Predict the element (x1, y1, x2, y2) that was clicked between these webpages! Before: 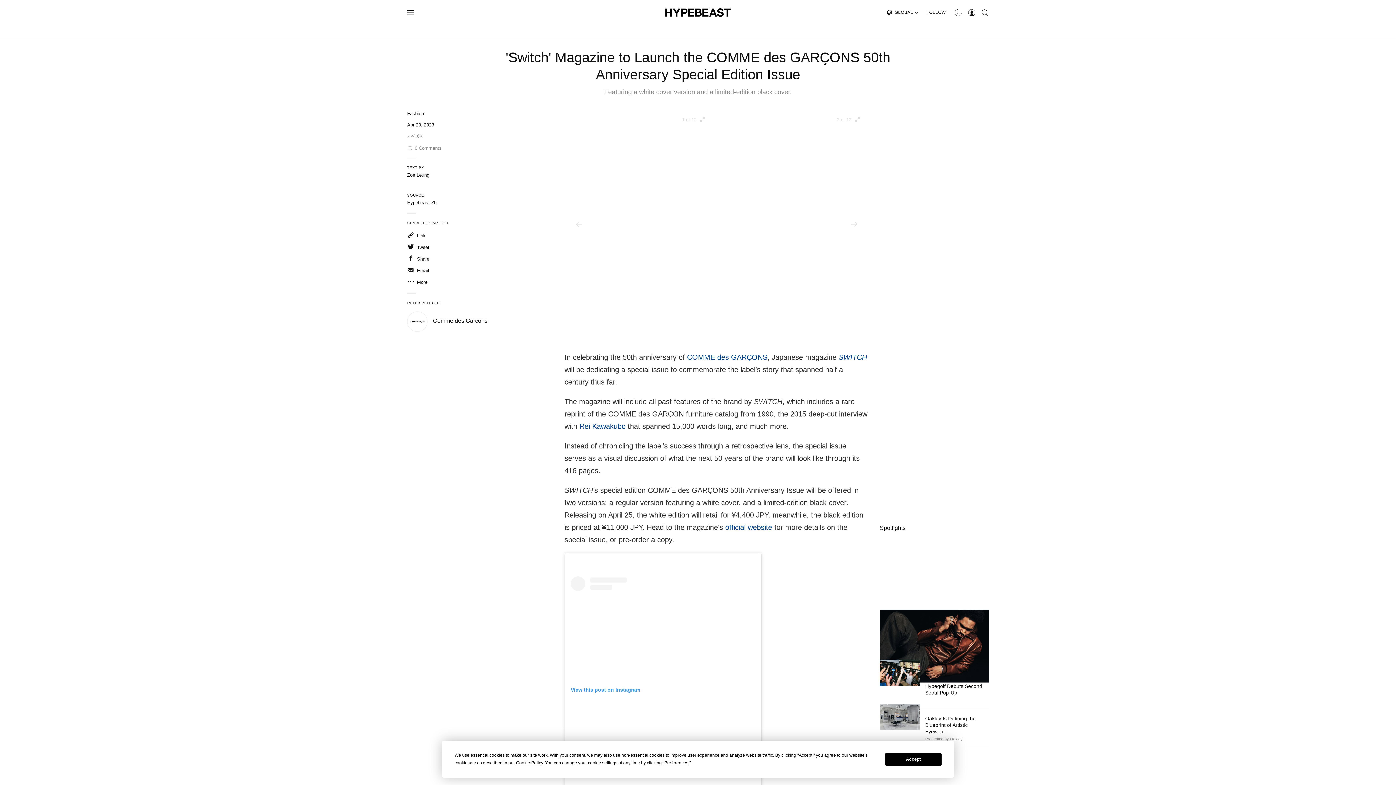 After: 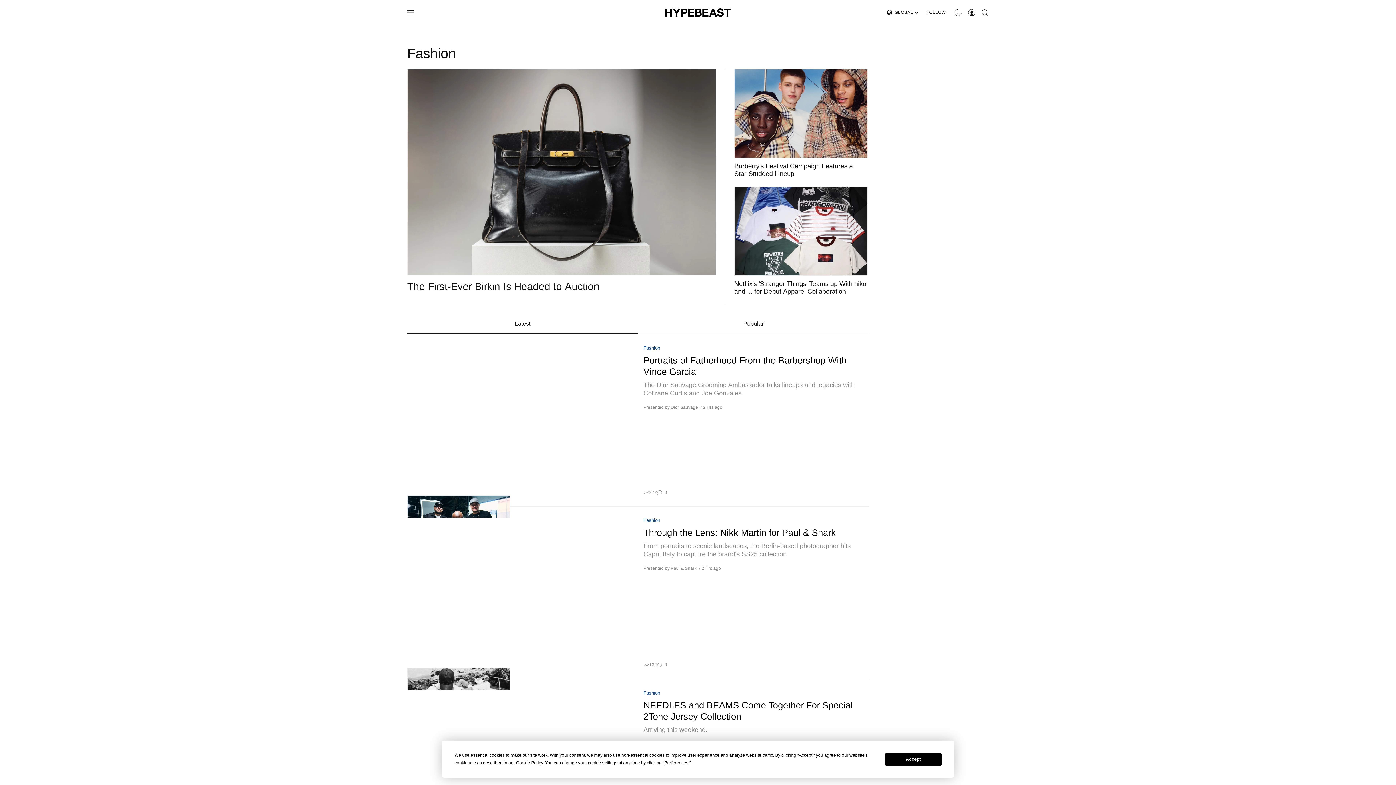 Action: bbox: (407, 110, 424, 116) label: Fashion